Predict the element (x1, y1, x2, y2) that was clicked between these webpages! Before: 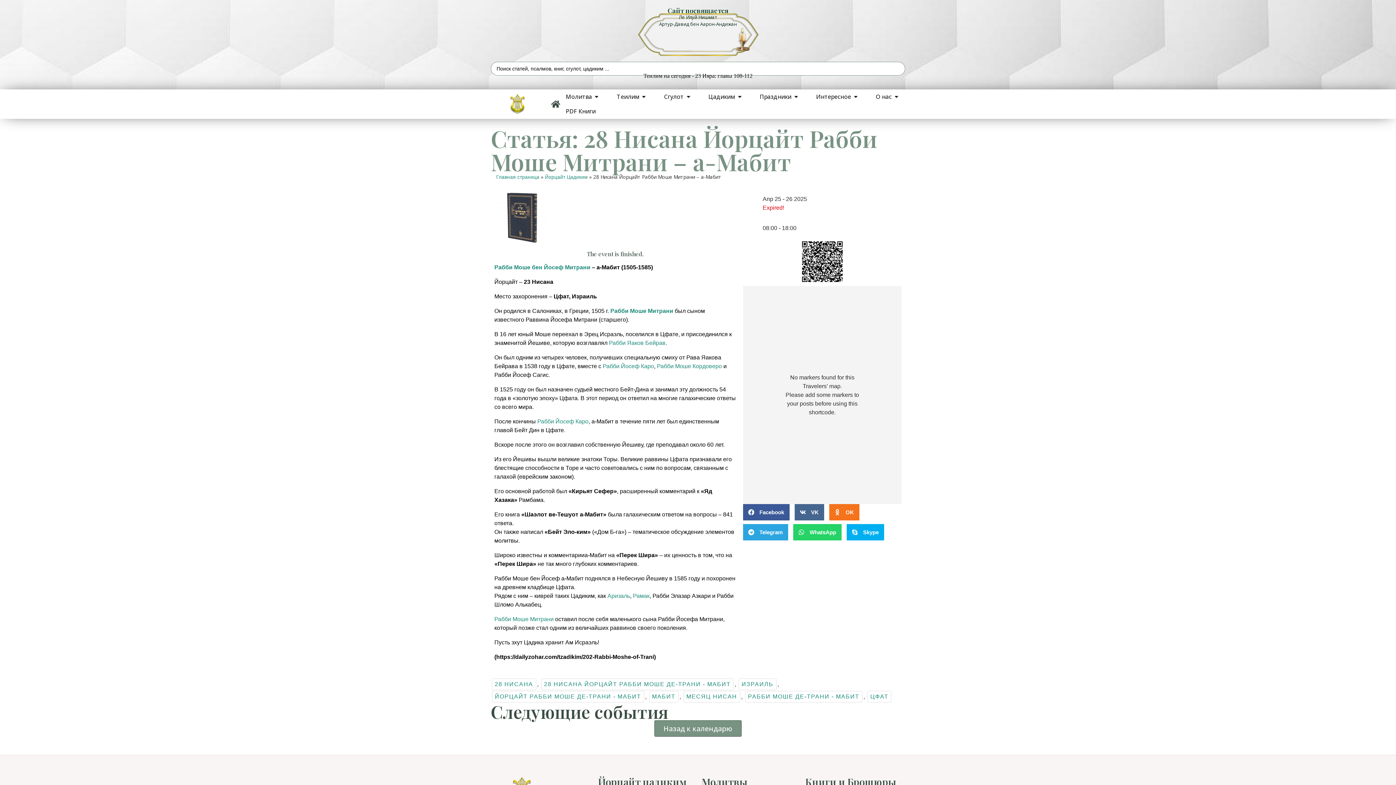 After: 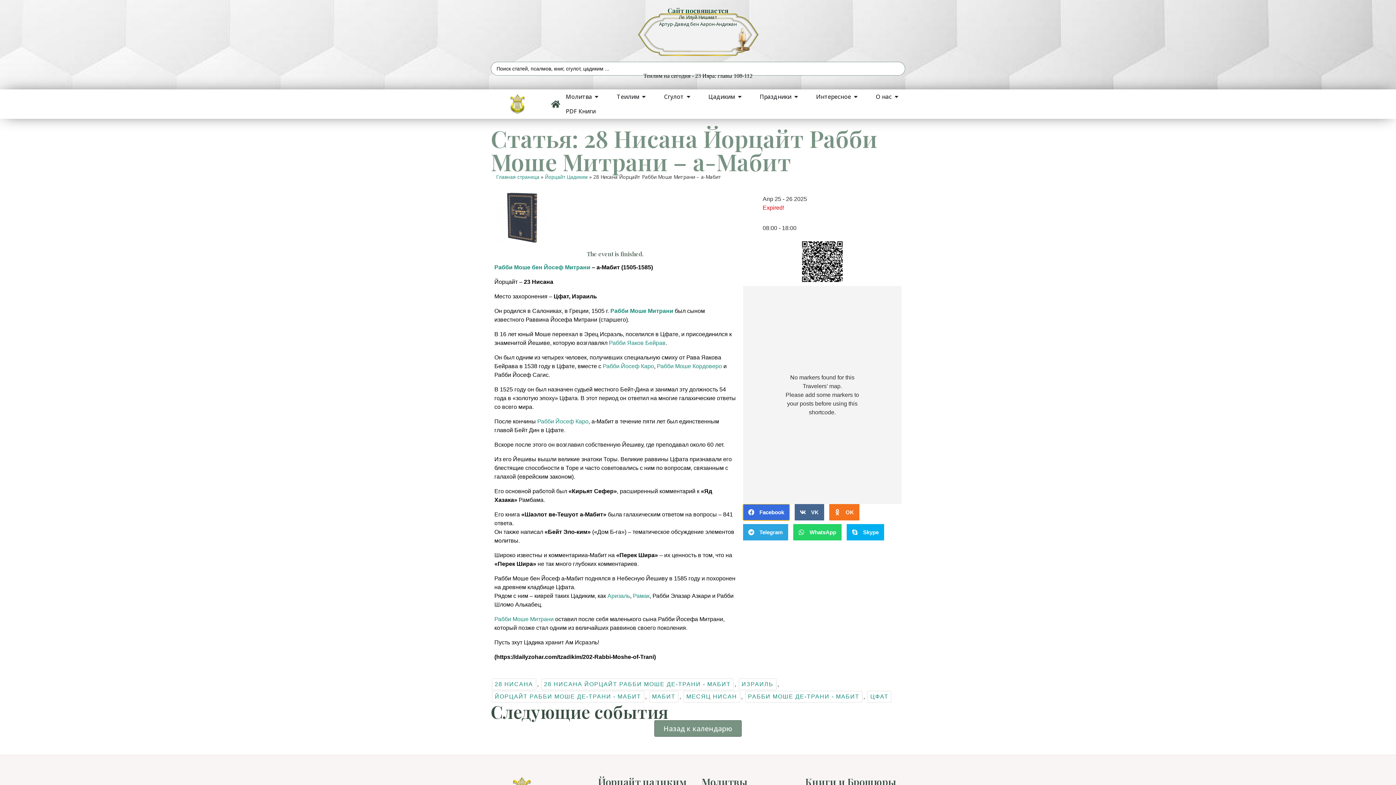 Action: bbox: (743, 504, 789, 520) label: Share on facebook